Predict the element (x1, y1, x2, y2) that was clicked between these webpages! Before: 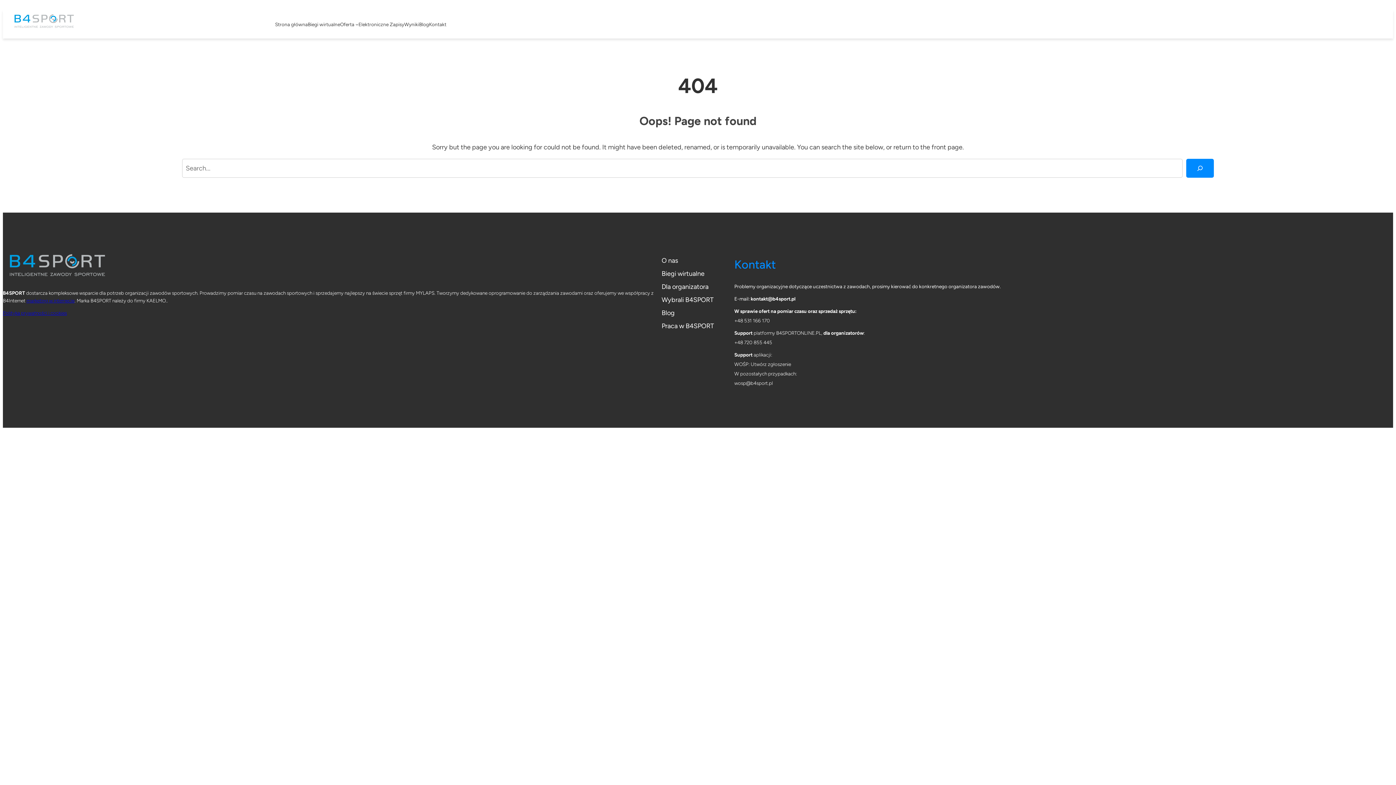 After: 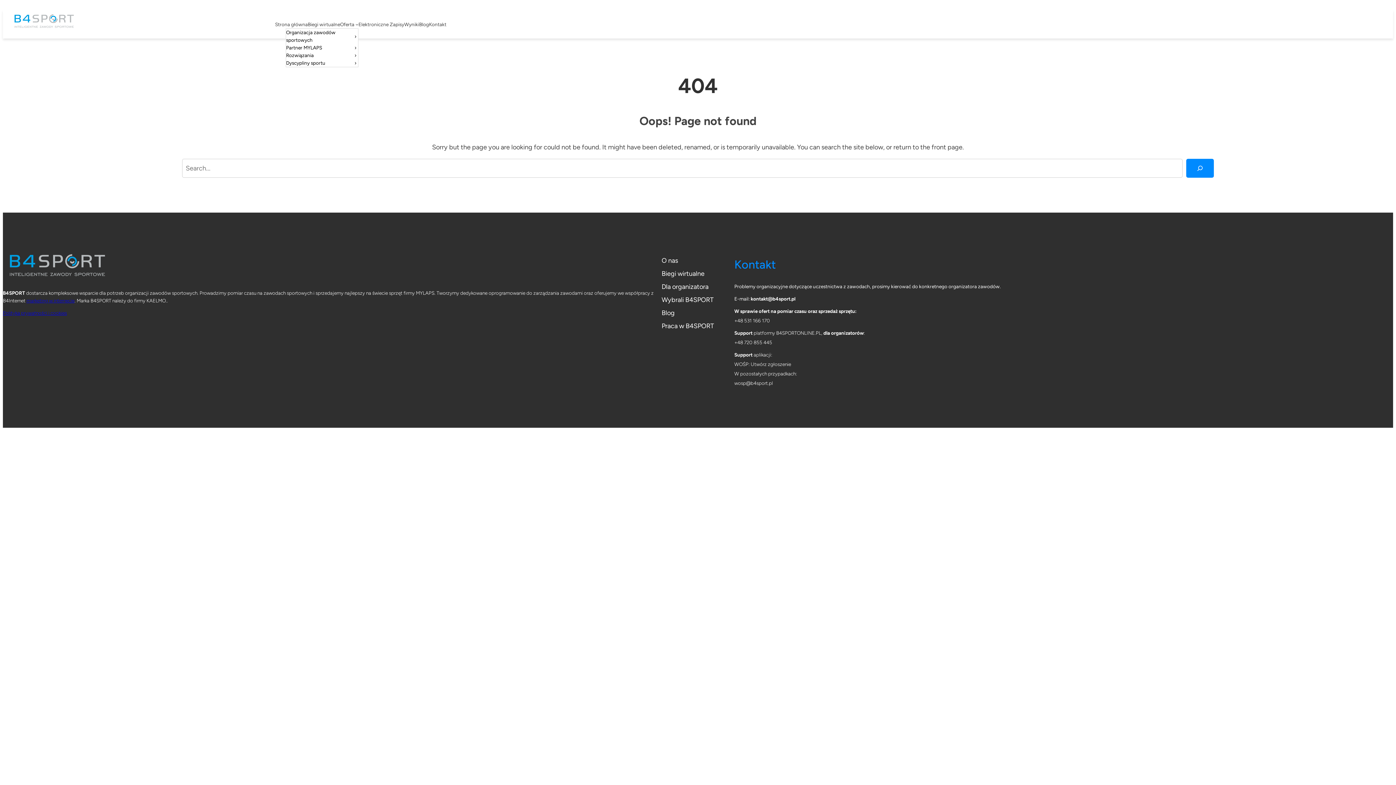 Action: label: Oferta bbox: (340, 20, 354, 28)